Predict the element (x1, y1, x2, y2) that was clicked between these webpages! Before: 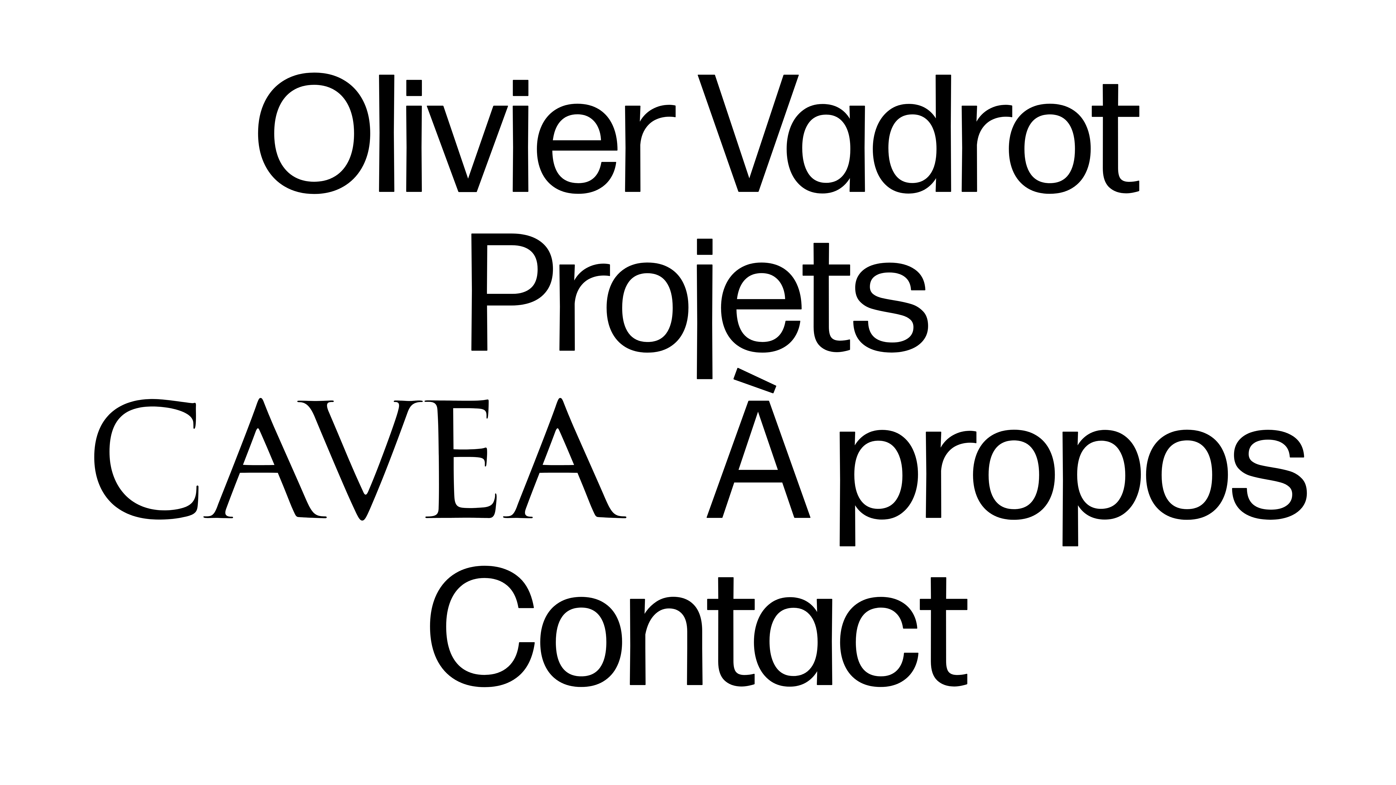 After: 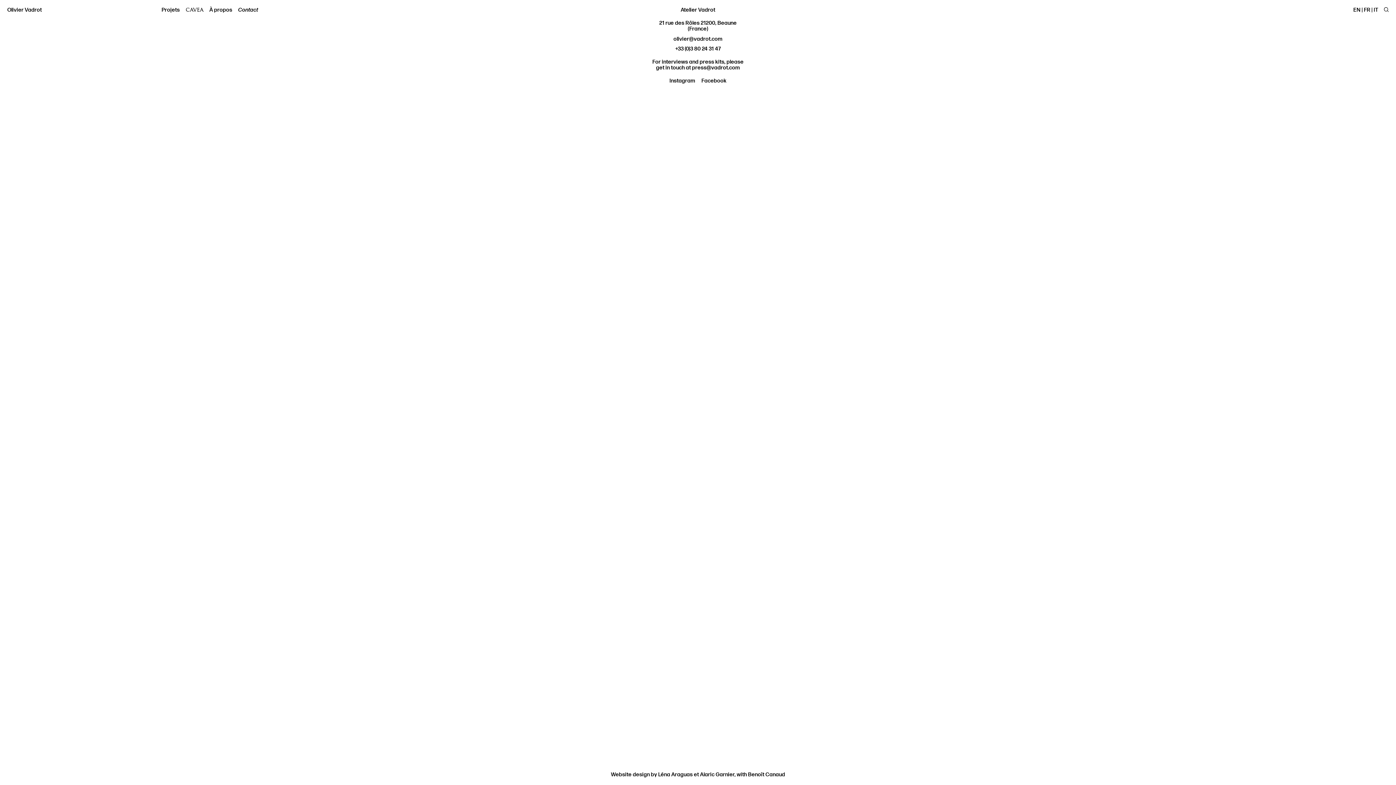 Action: bbox: (427, 534, 969, 735) label: Contact